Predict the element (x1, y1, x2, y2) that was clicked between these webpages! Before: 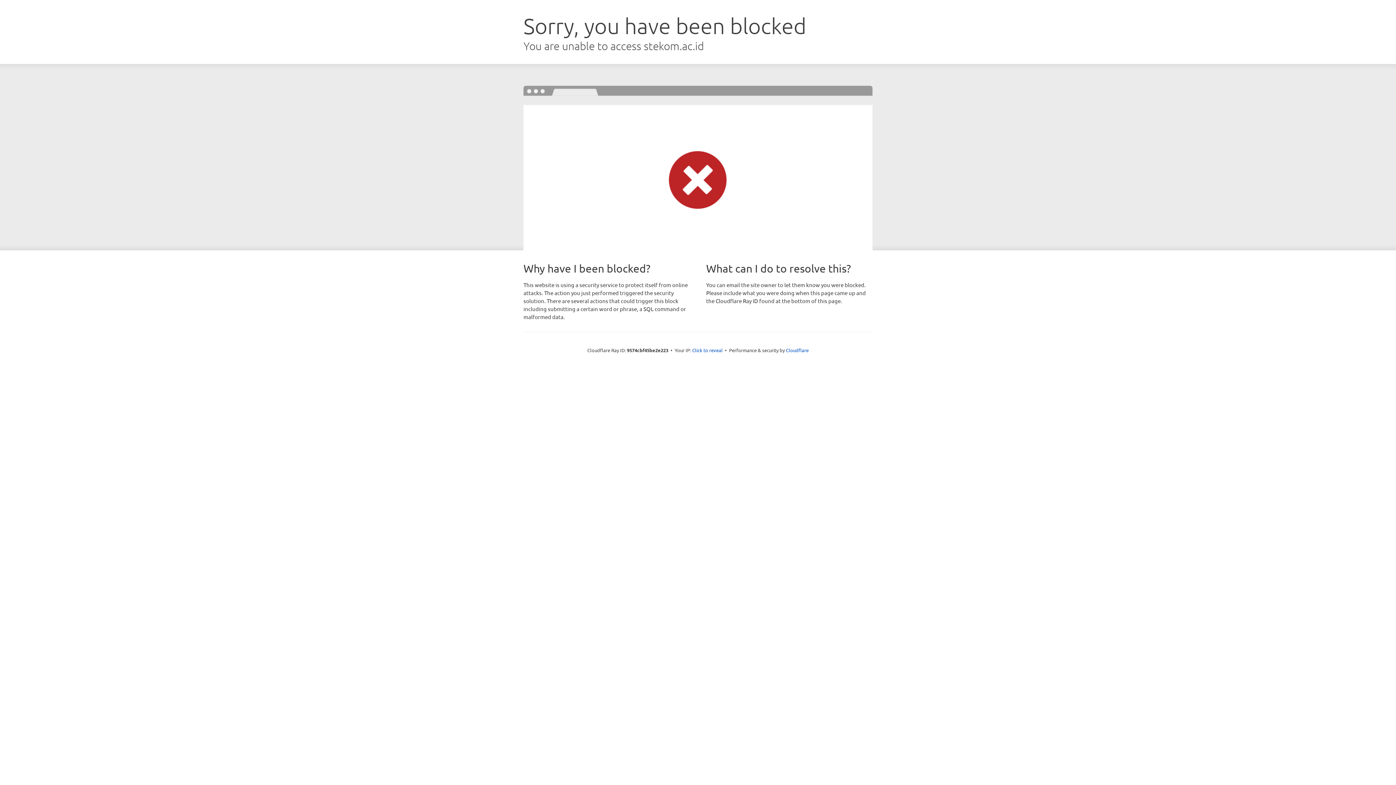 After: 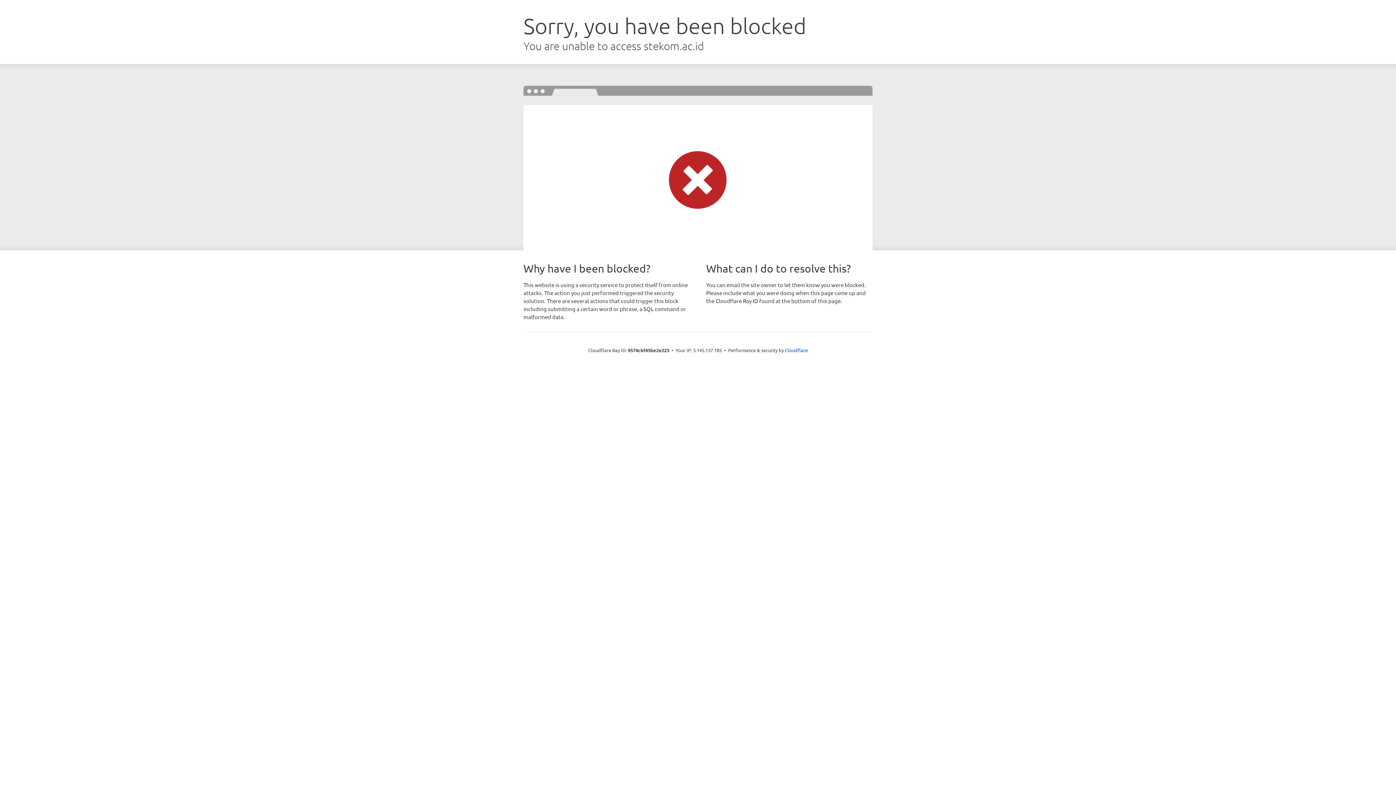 Action: label: Click to reveal bbox: (692, 346, 722, 353)